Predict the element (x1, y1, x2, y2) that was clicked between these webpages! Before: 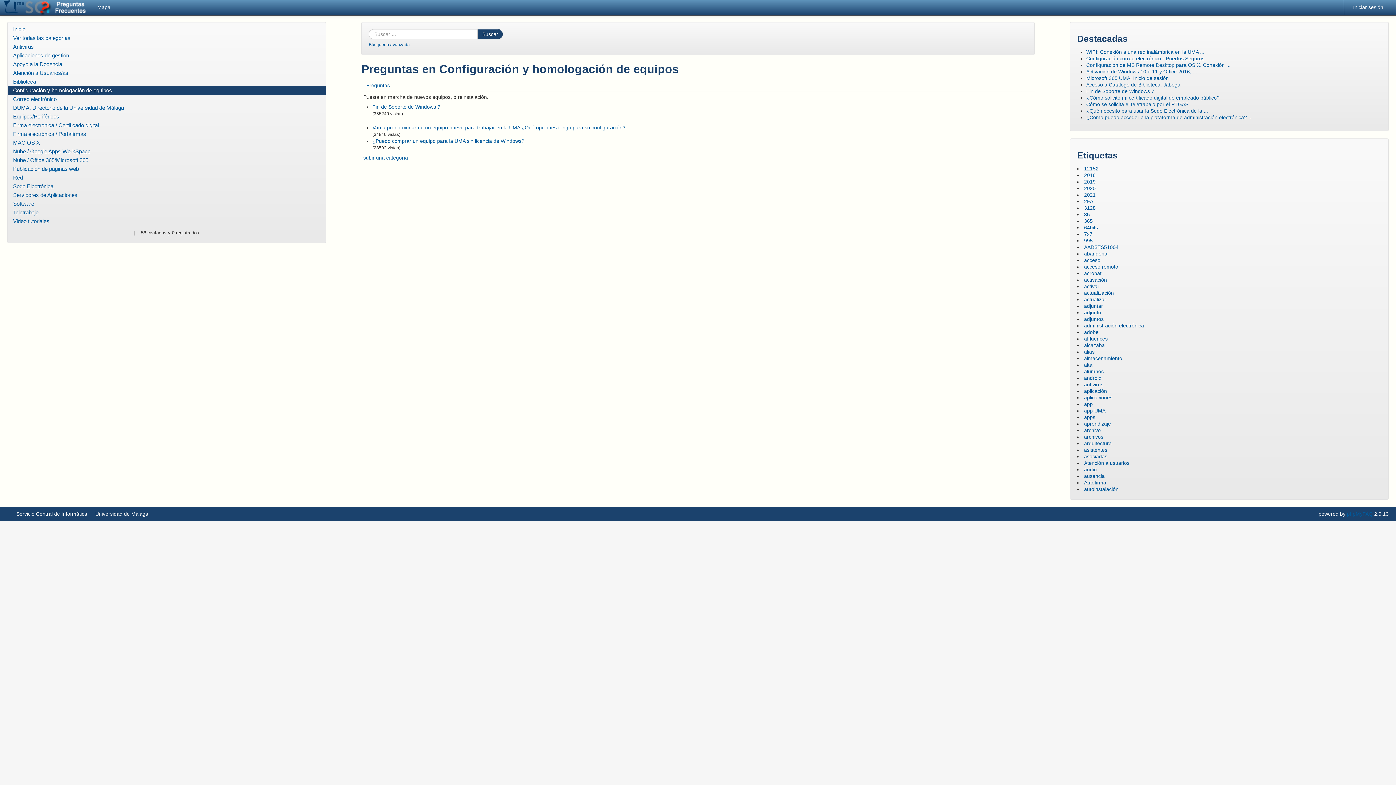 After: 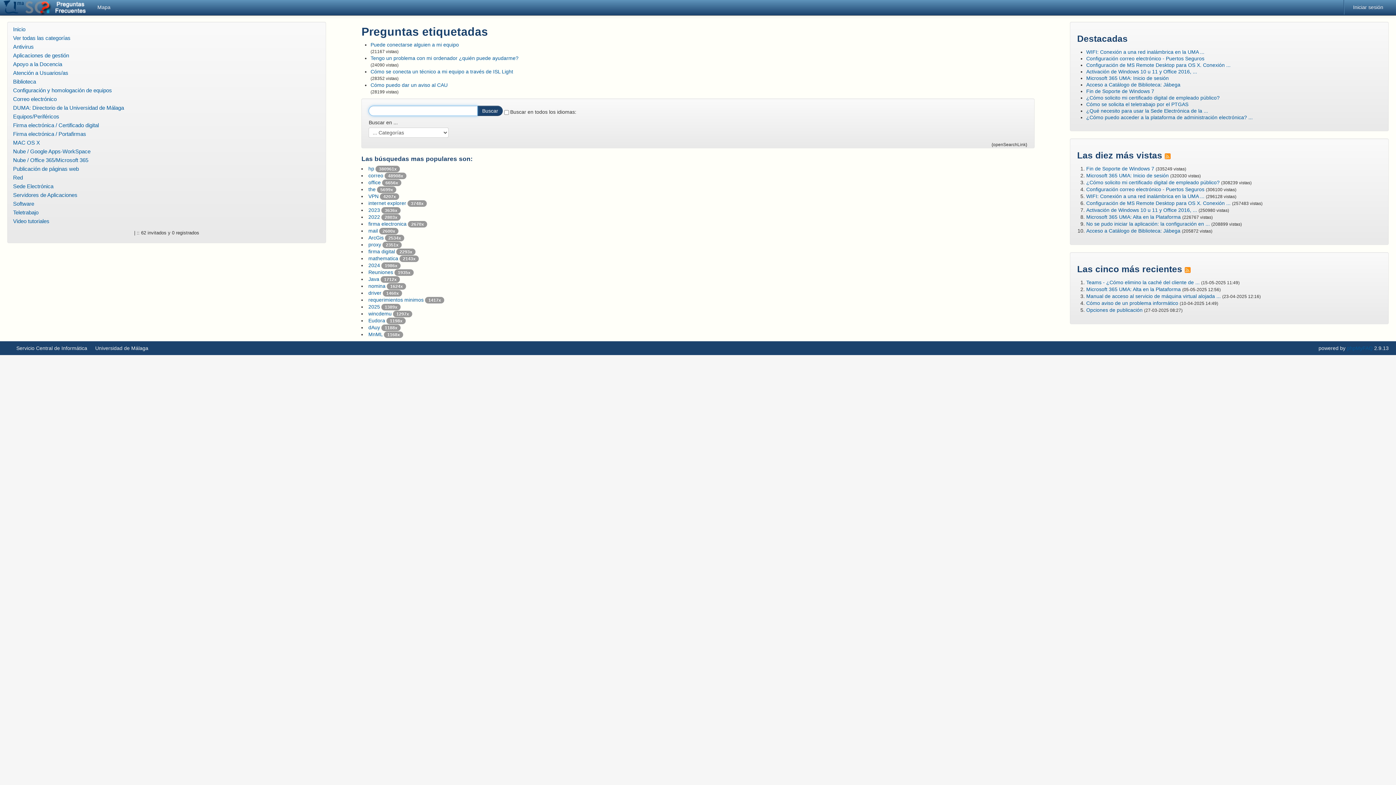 Action: label: Atención a usuarios bbox: (1084, 460, 1129, 466)